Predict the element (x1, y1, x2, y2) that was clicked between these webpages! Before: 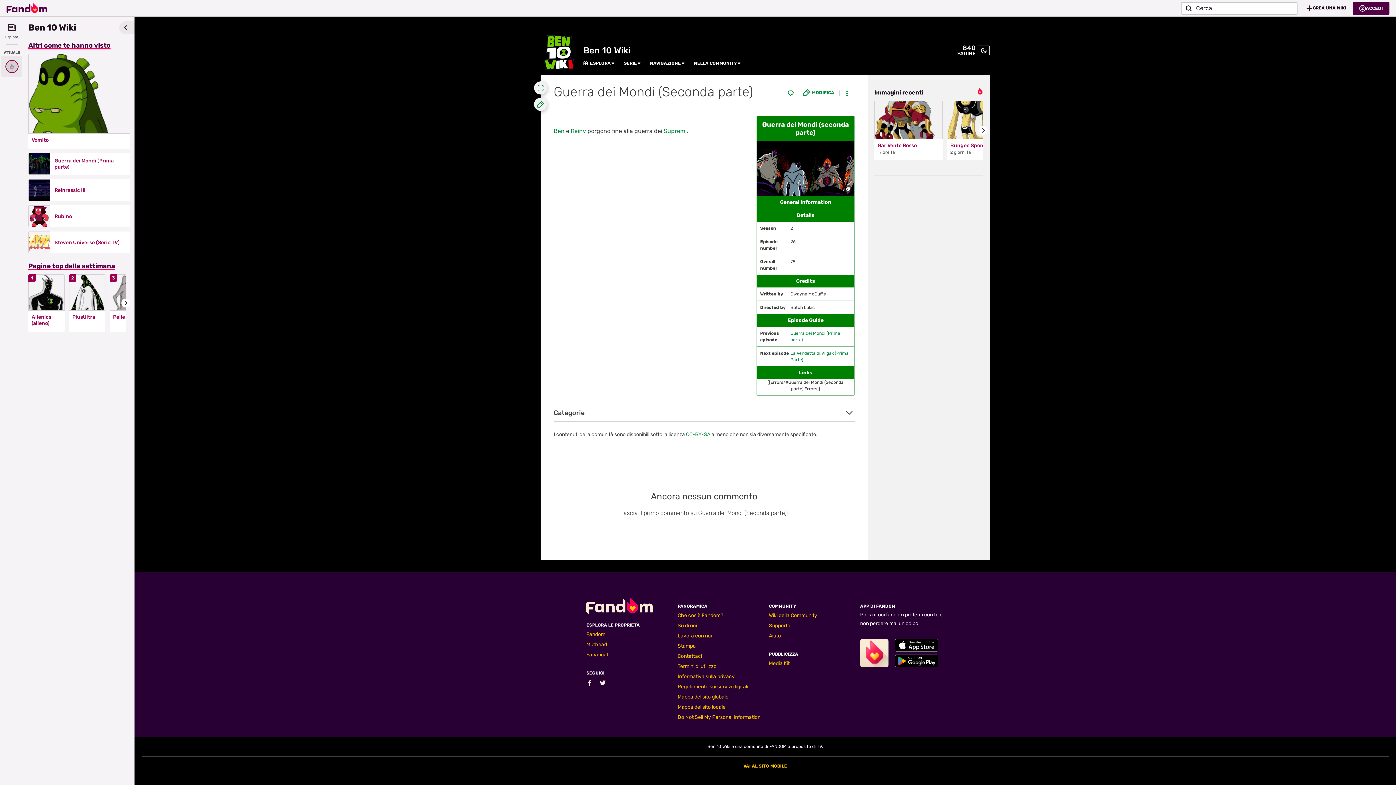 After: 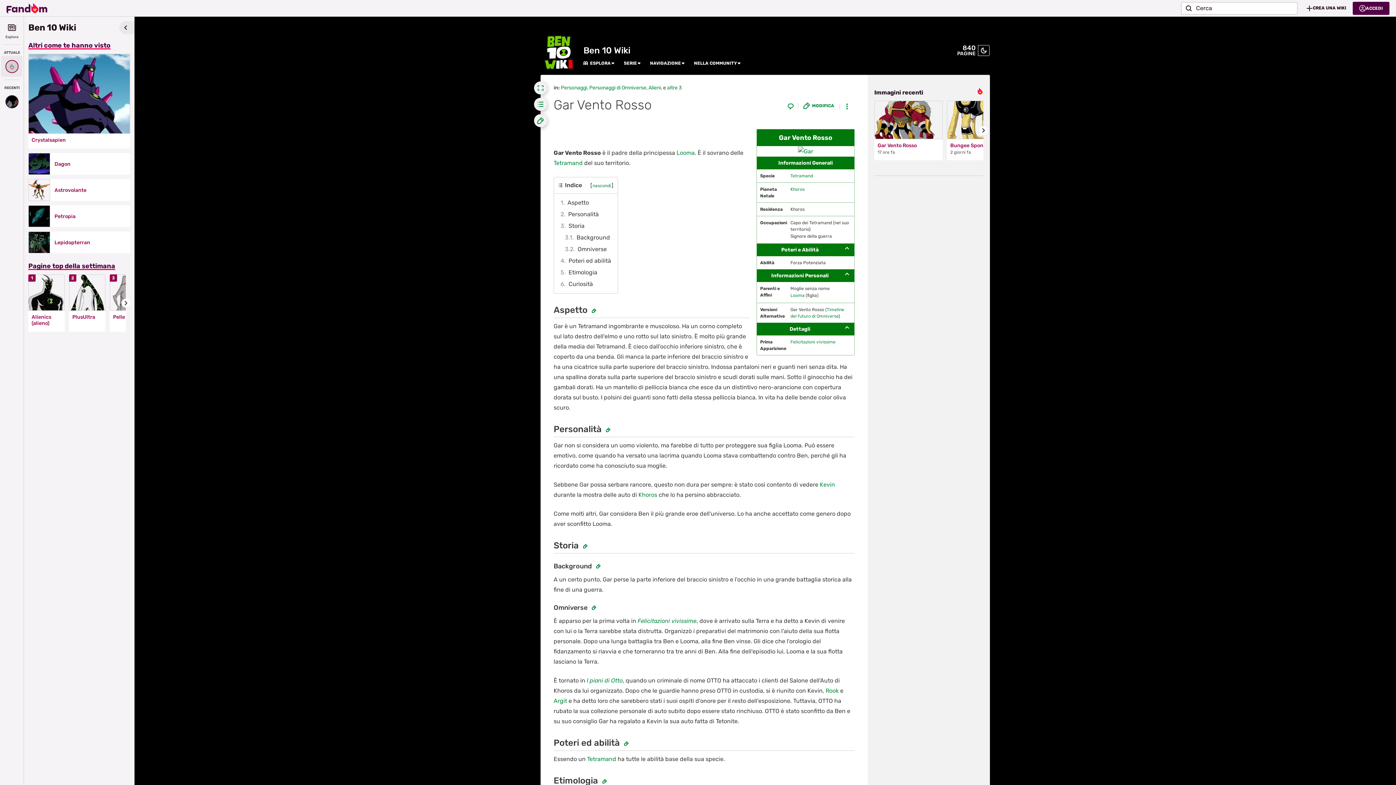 Action: bbox: (874, 100, 942, 139)